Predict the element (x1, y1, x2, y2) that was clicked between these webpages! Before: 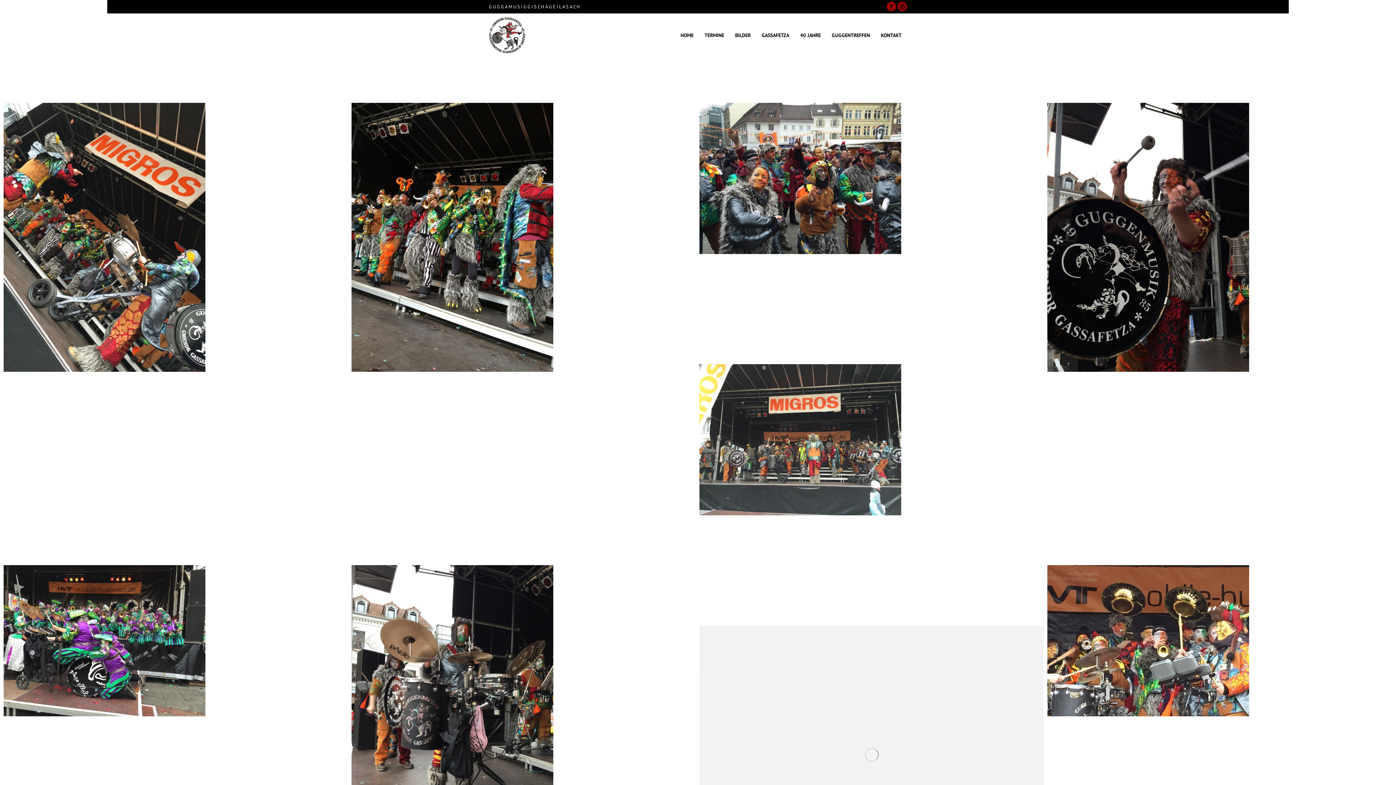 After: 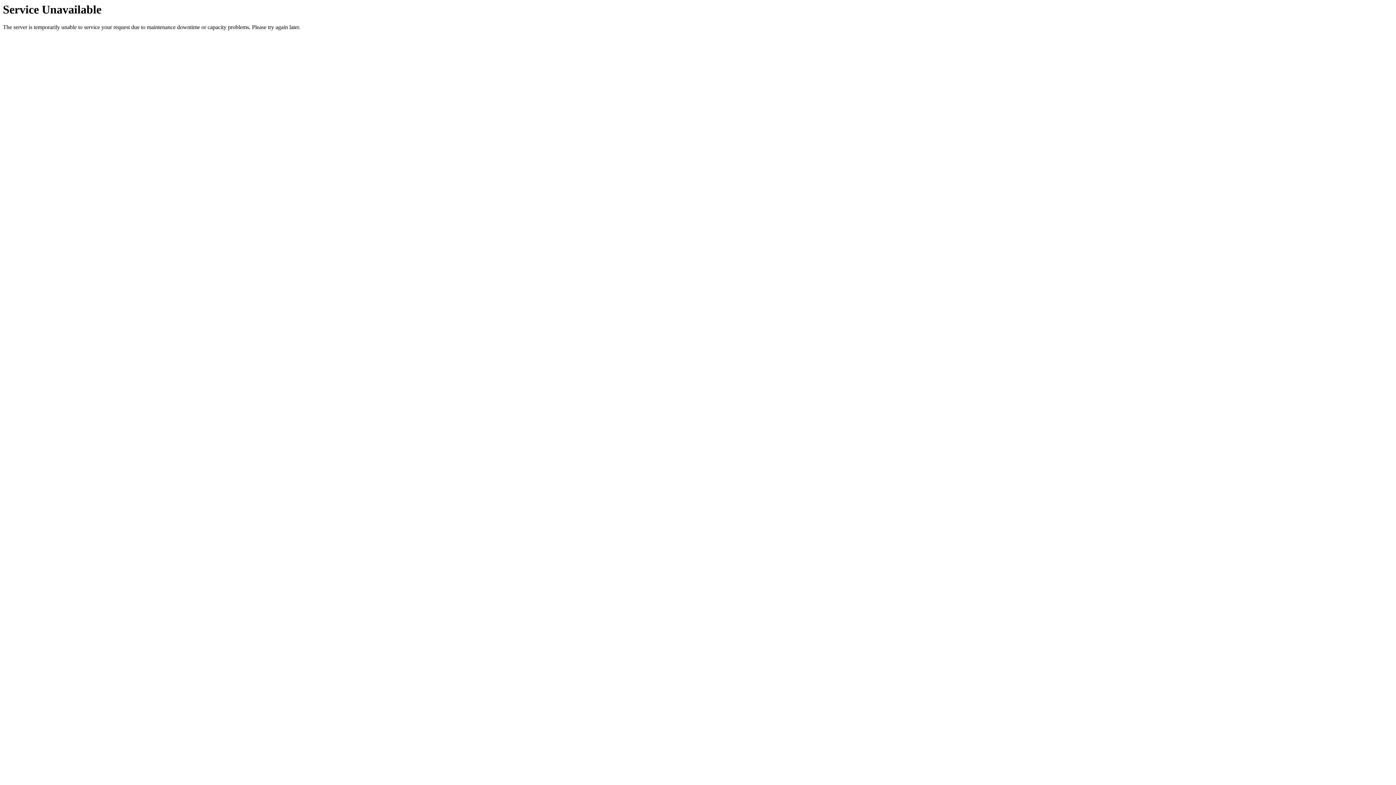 Action: label: KONTAKT bbox: (881, 14, 901, 55)